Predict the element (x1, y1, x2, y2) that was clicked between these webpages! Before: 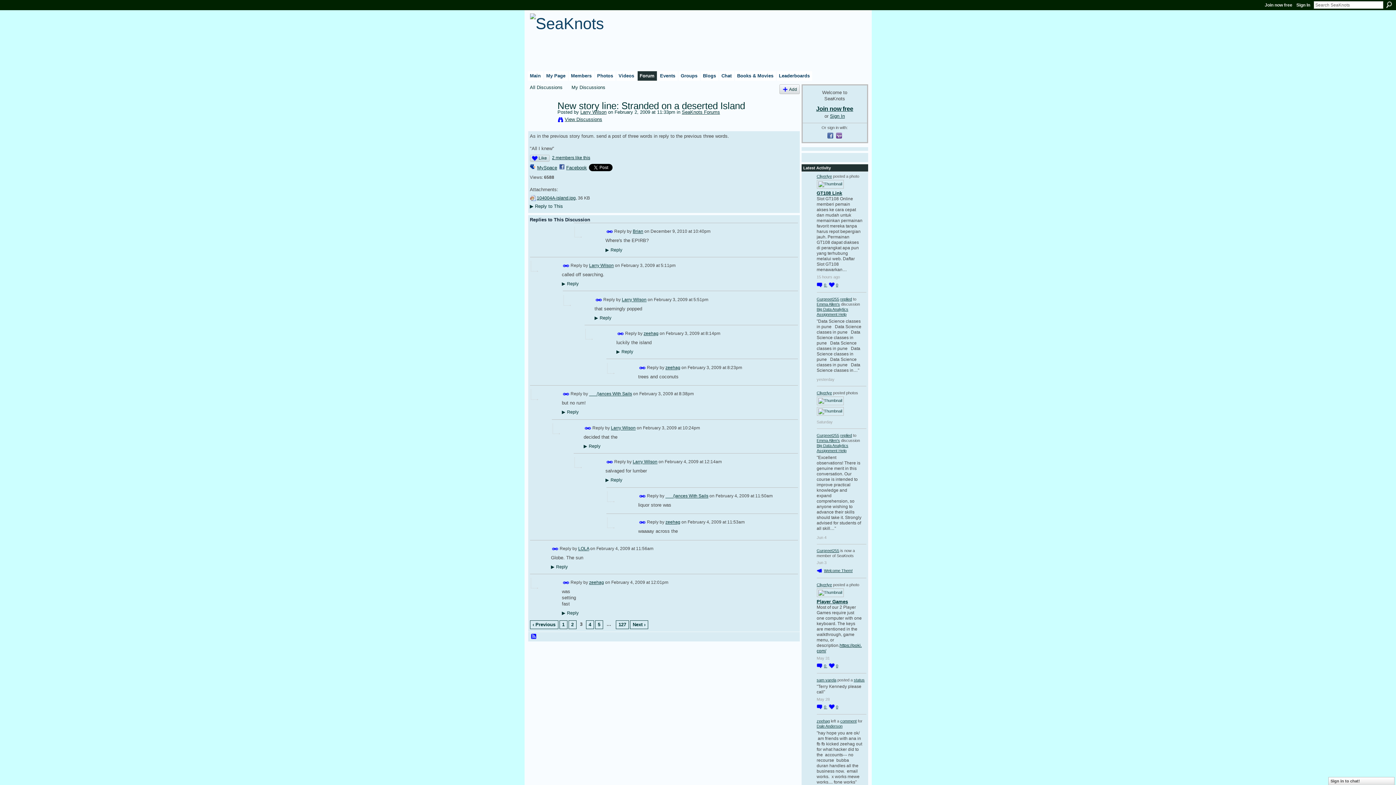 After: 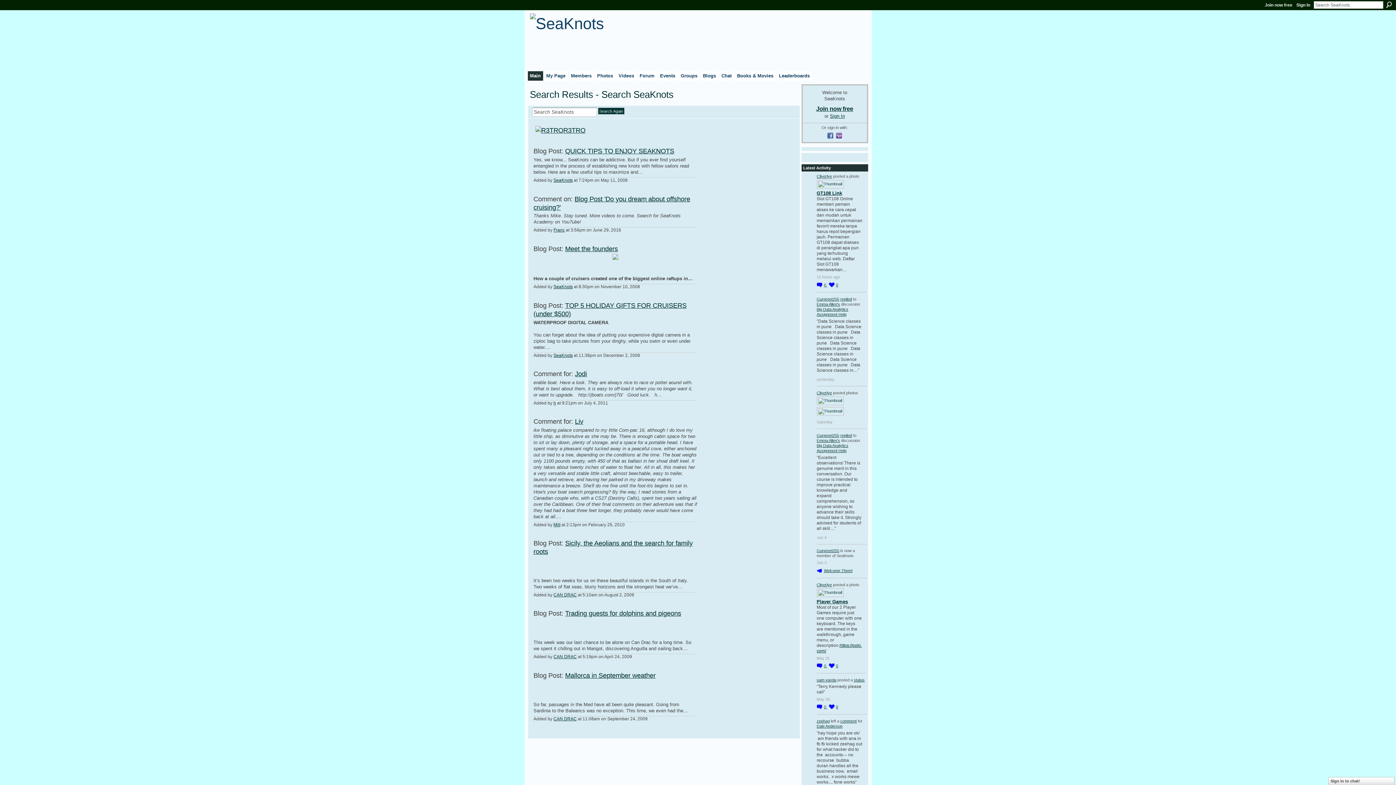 Action: bbox: (1386, 1, 1392, 8) label: Search